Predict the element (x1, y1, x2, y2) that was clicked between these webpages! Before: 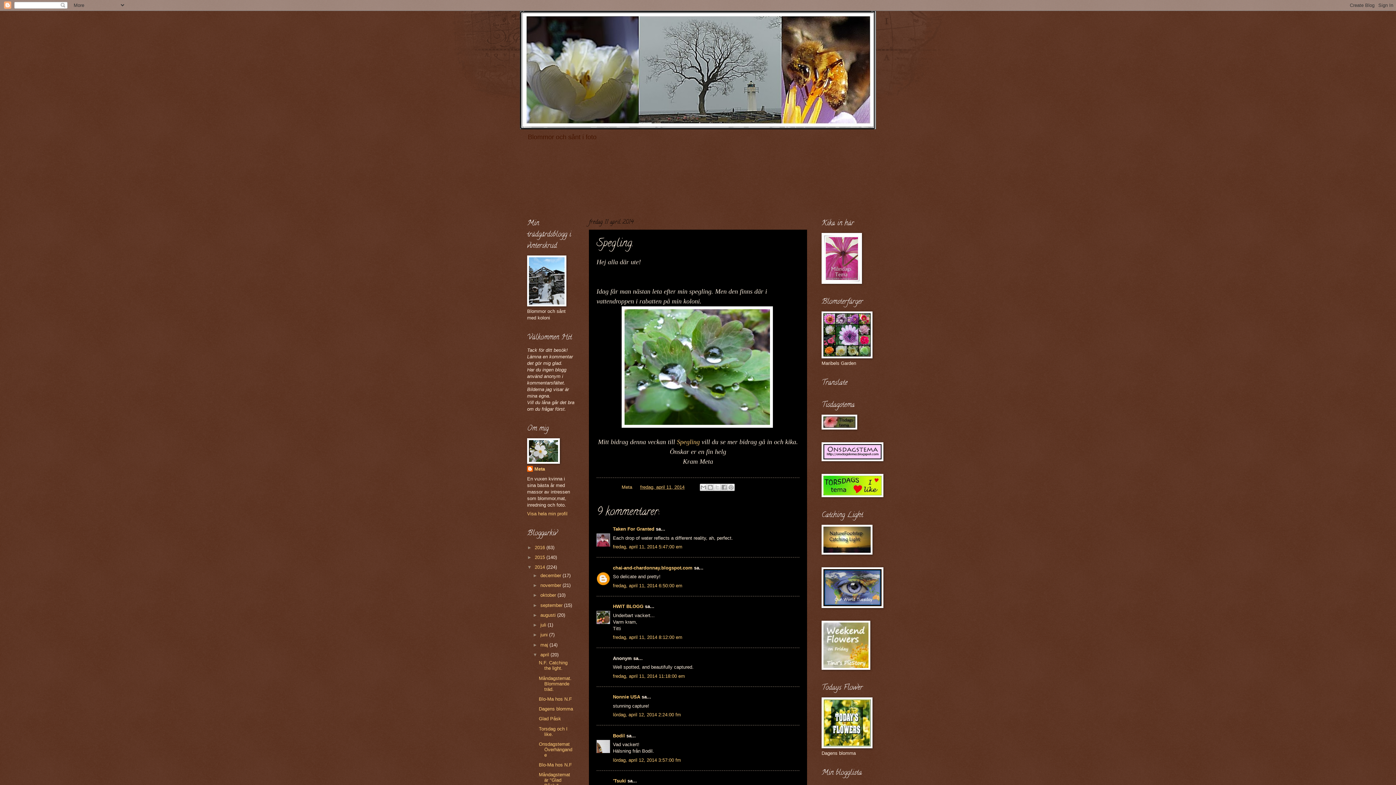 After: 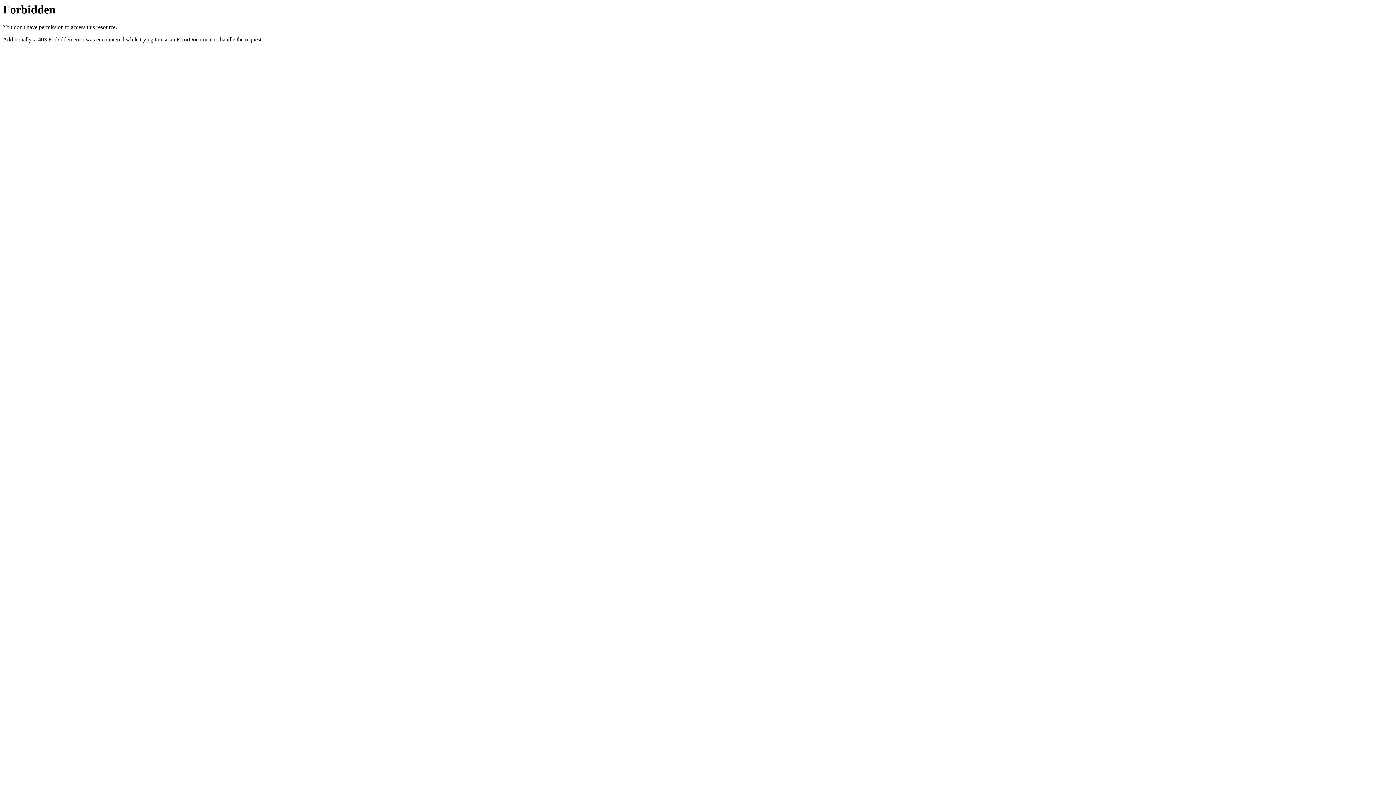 Action: bbox: (821, 425, 857, 430)